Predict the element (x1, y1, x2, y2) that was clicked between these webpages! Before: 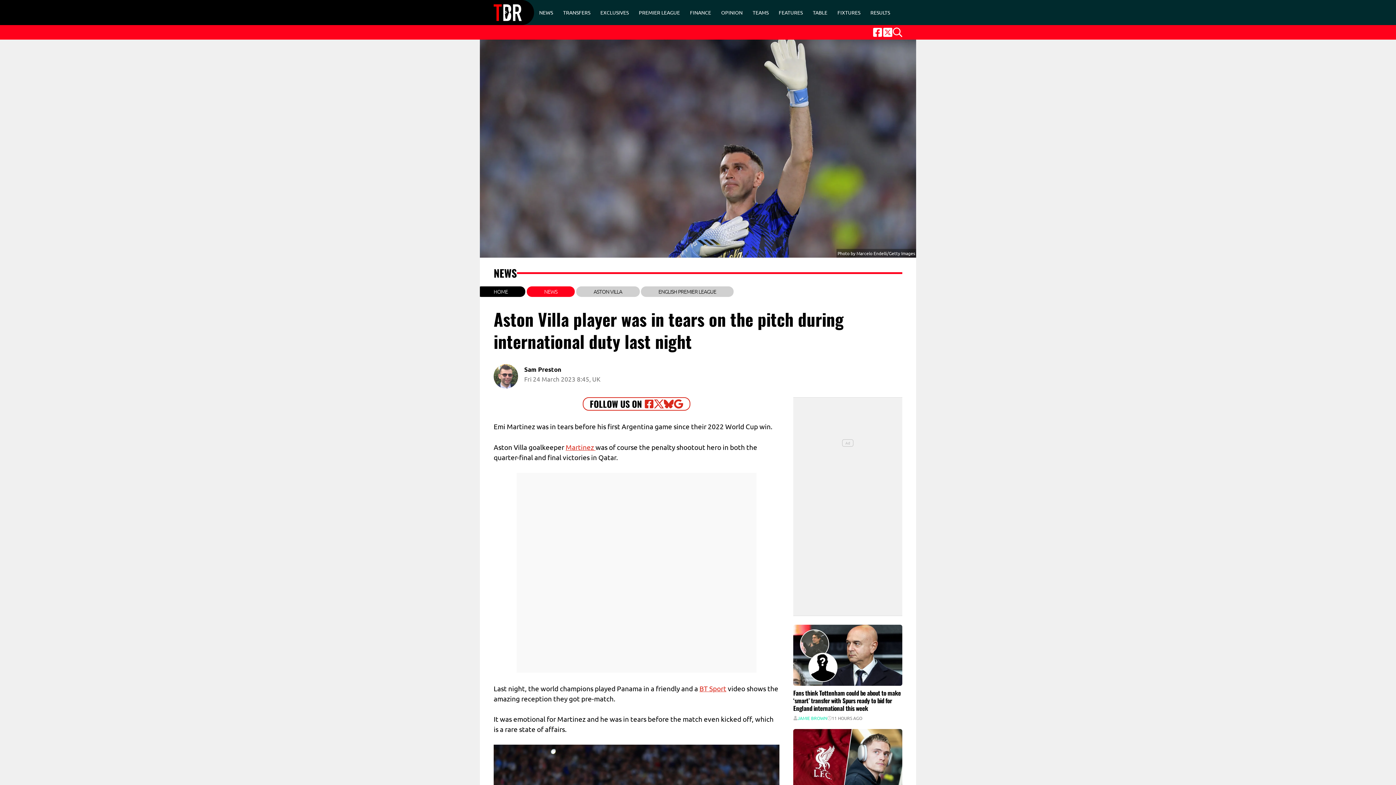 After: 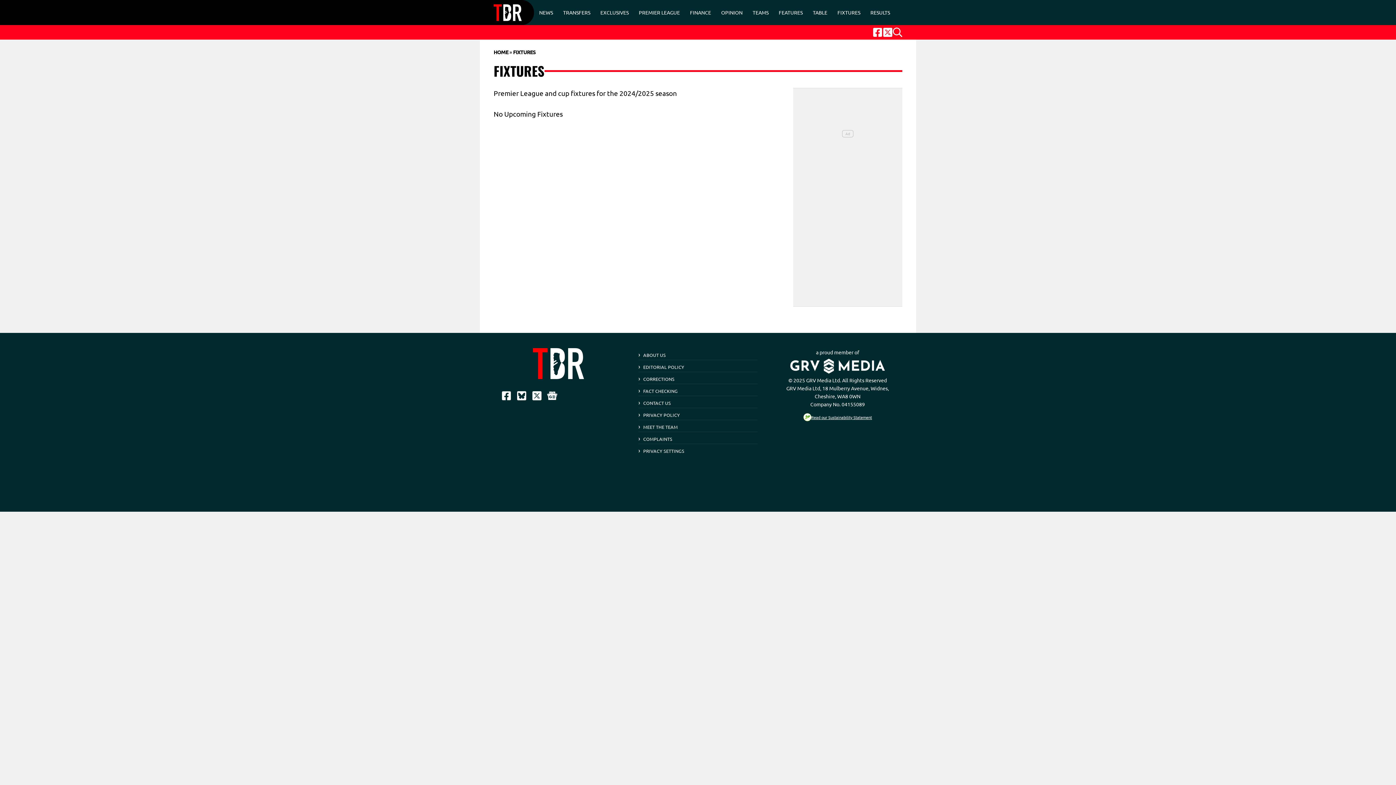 Action: label: FIXTURES bbox: (832, 6, 865, 18)